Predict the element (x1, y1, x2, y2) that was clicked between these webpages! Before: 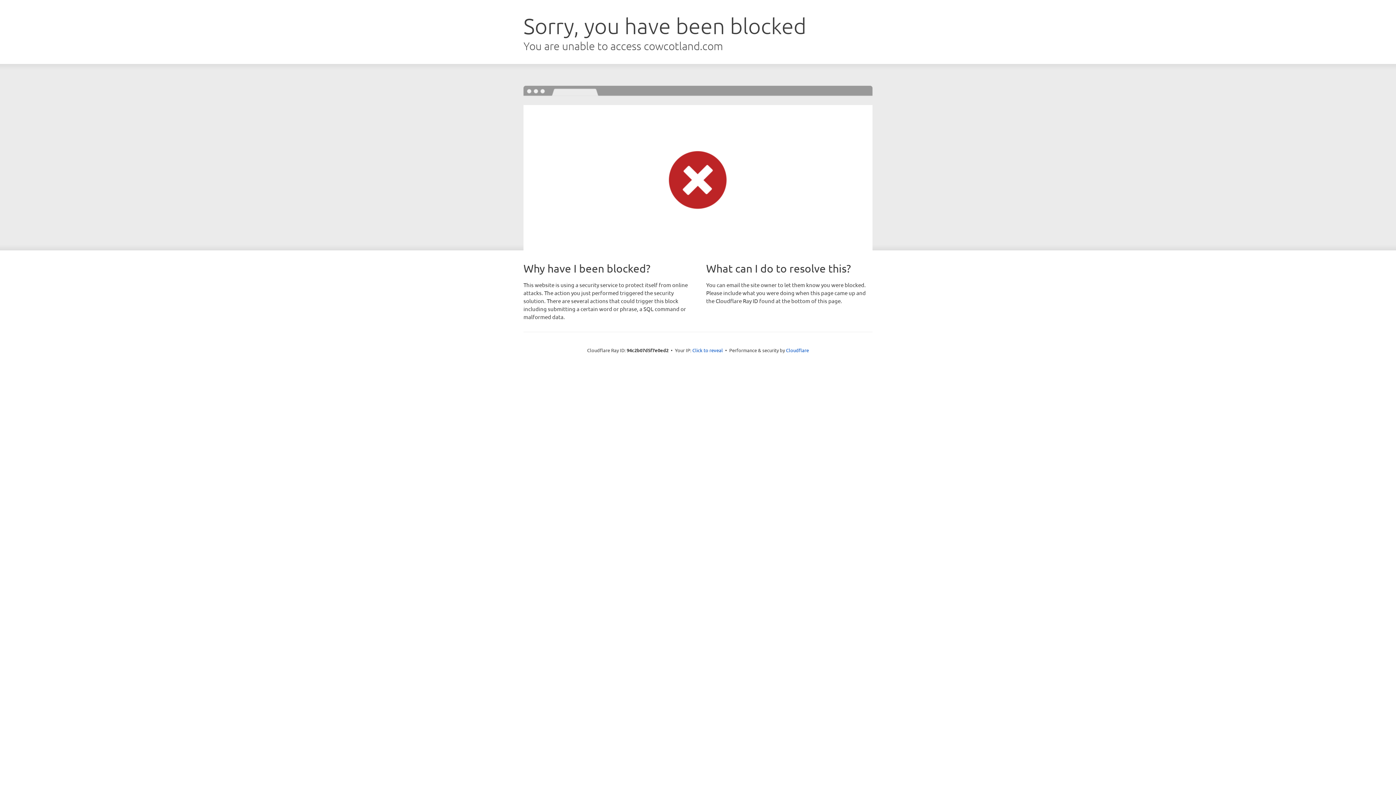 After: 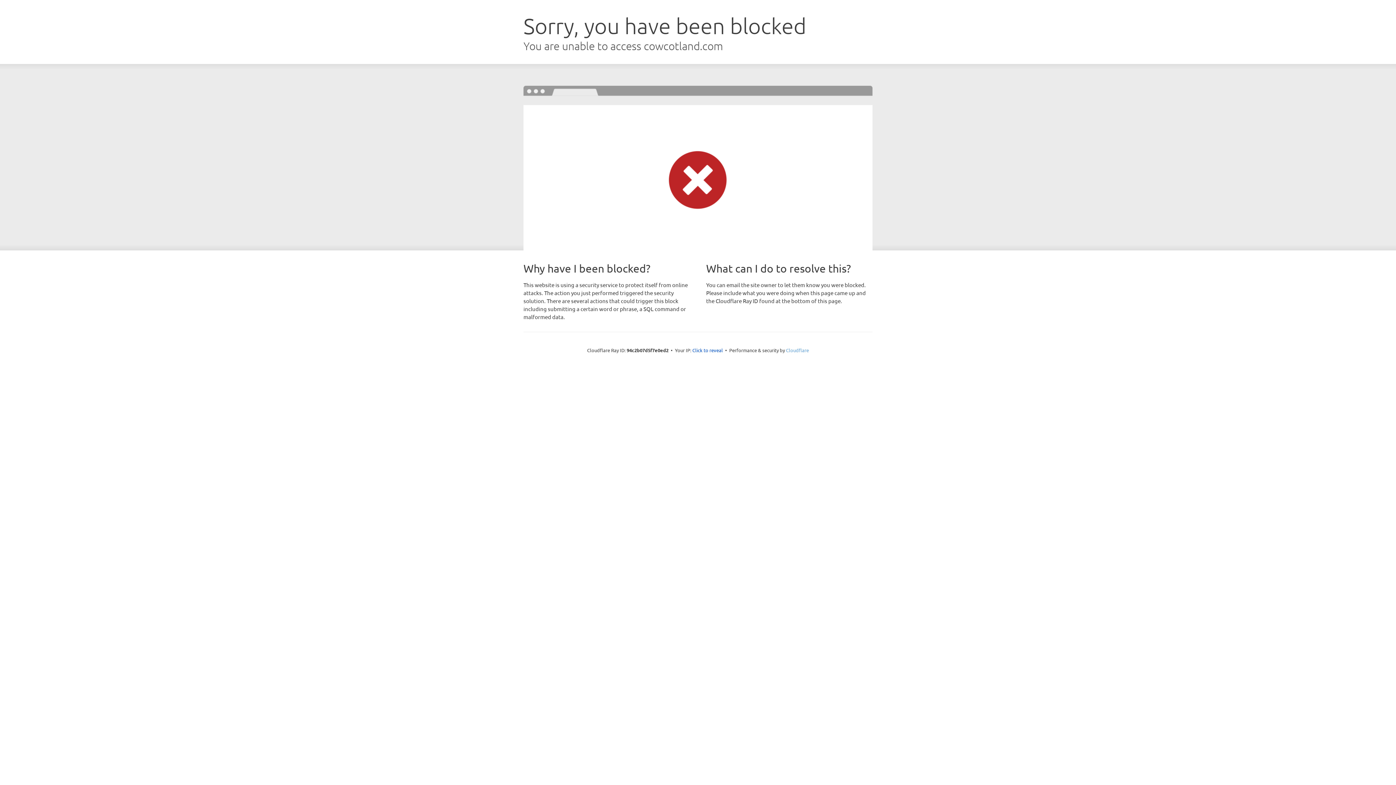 Action: bbox: (786, 347, 809, 353) label: Cloudflare